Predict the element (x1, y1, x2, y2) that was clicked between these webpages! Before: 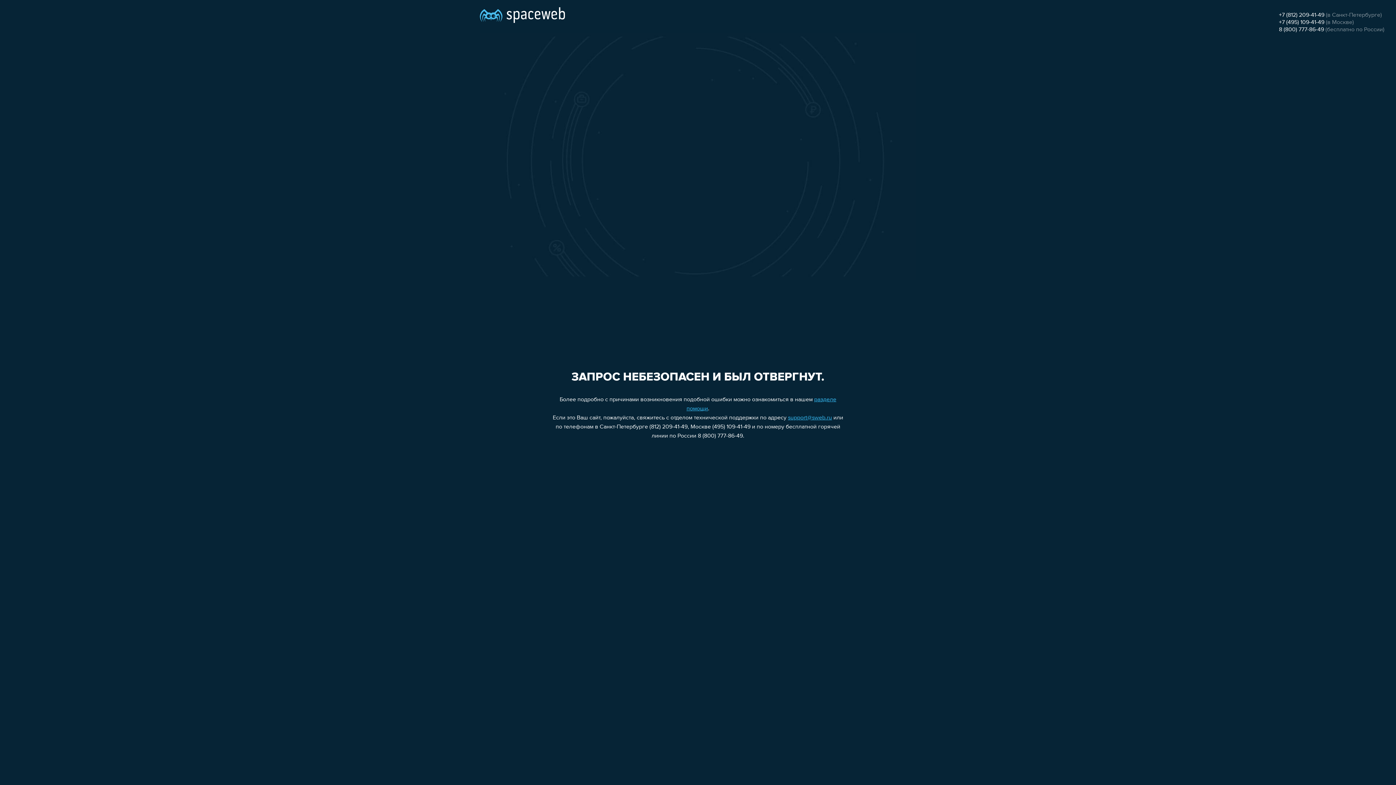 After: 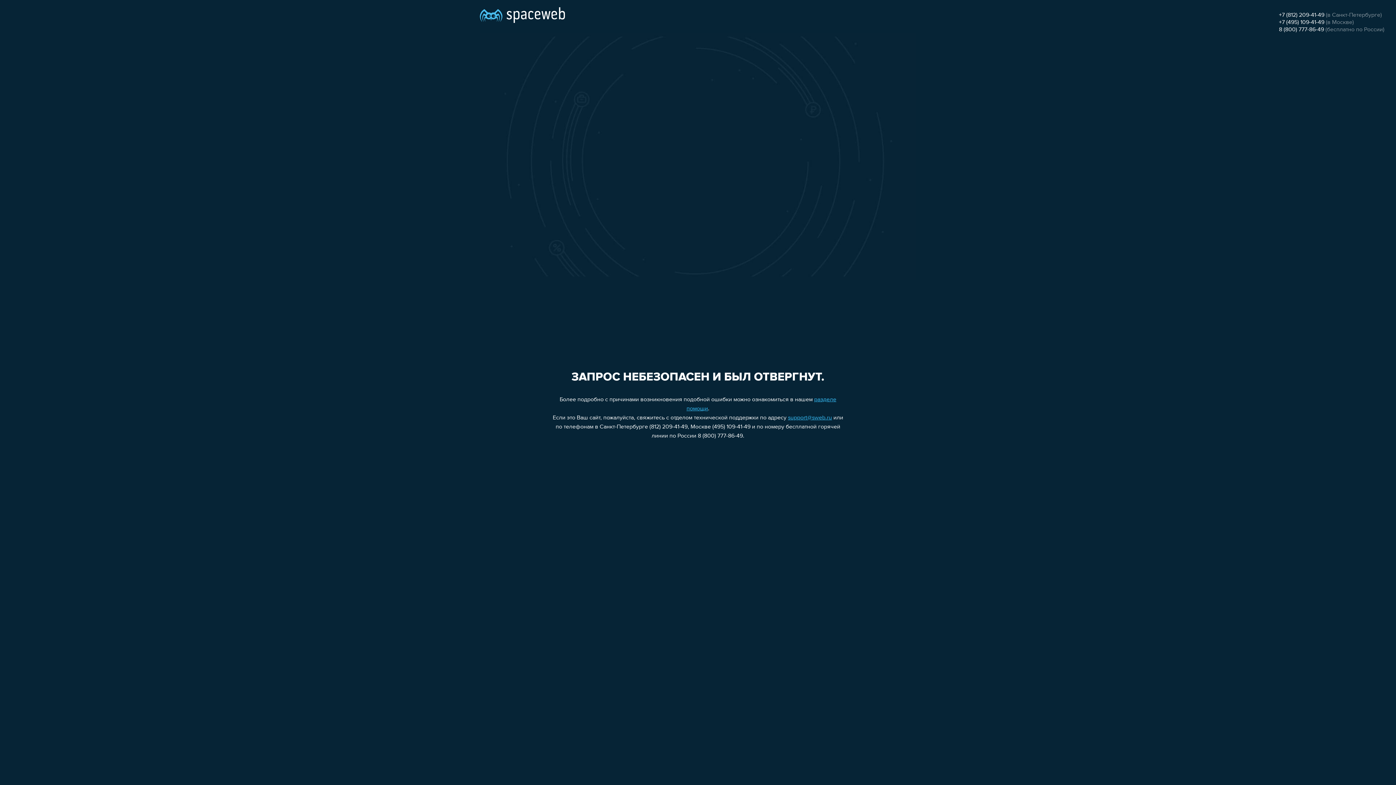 Action: bbox: (788, 415, 832, 421) label: support@sweb.ru